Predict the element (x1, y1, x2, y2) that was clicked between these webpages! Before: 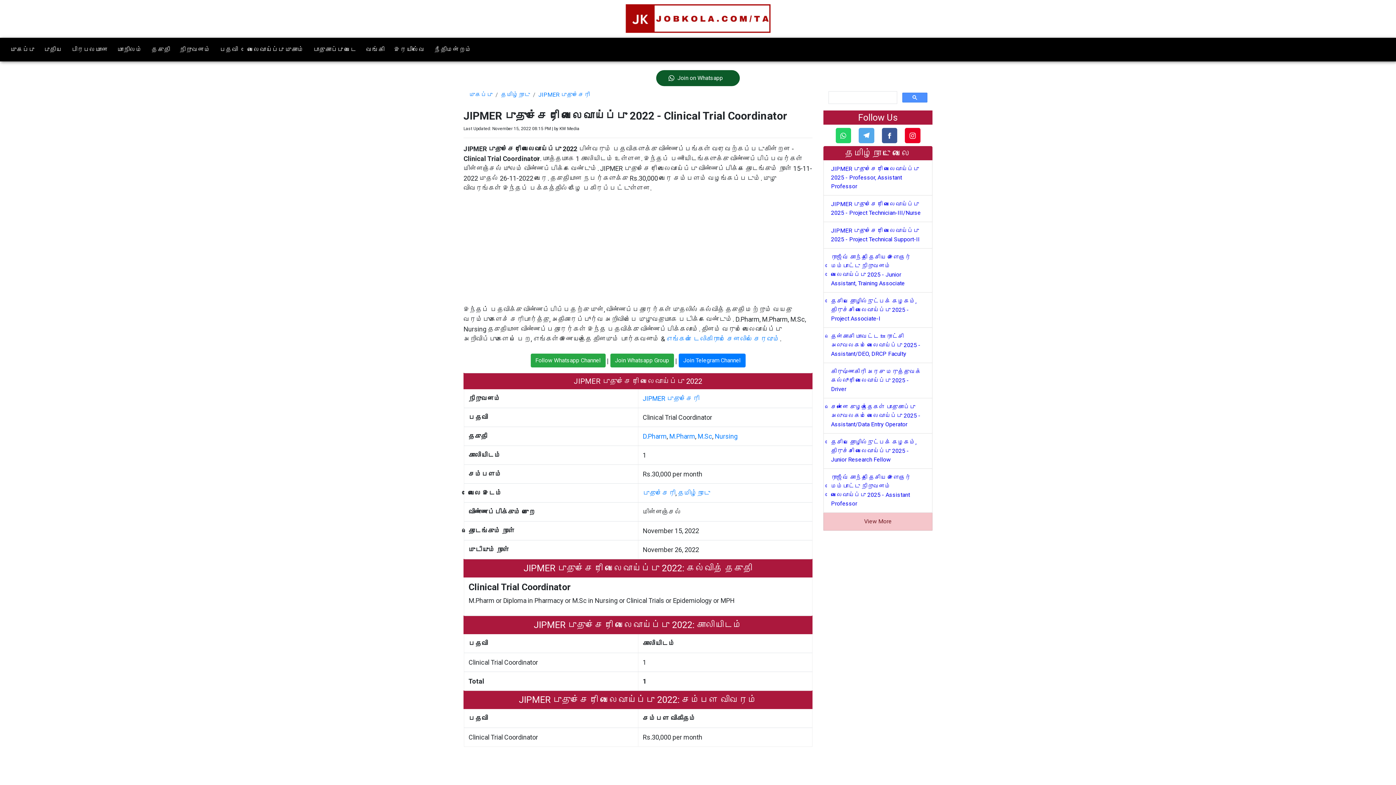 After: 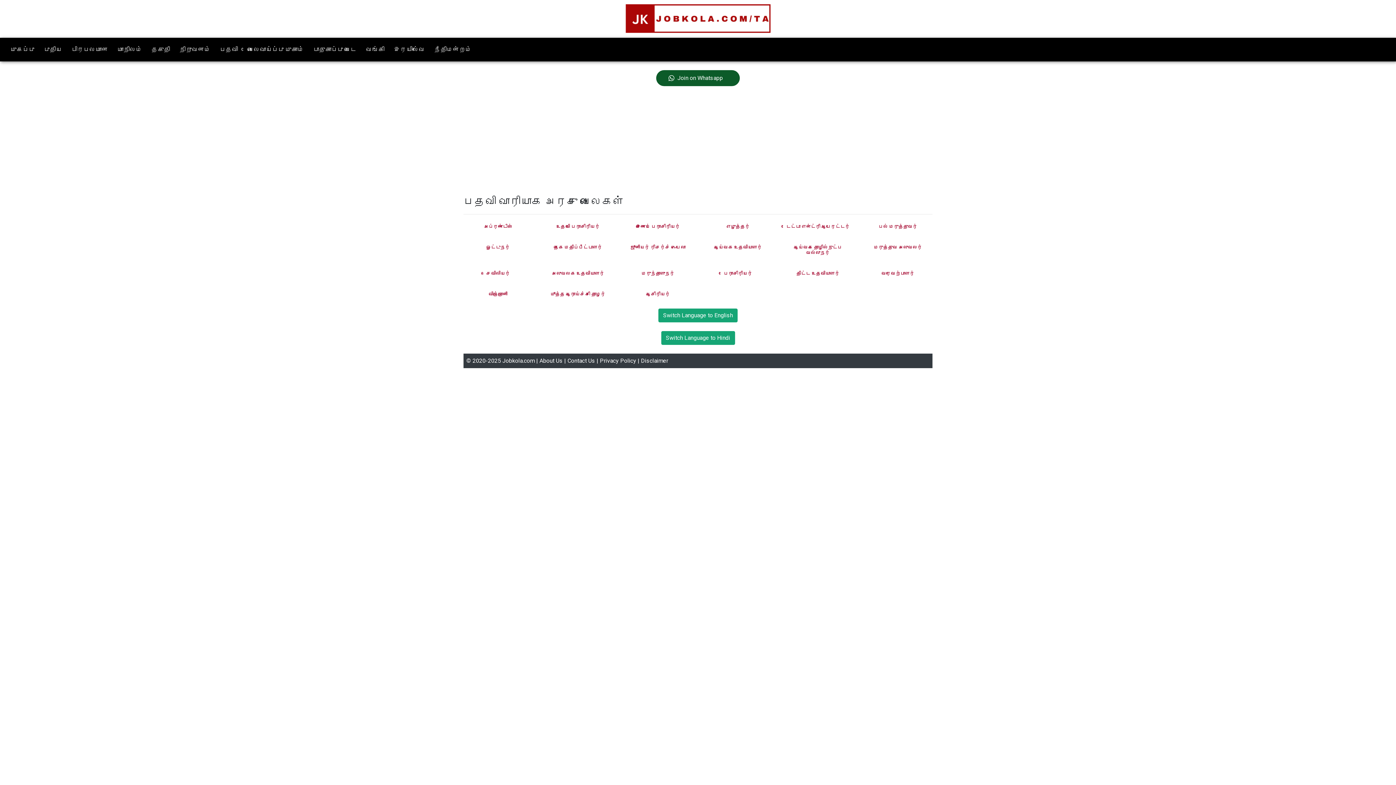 Action: bbox: (217, 40, 241, 58) label: பதவி